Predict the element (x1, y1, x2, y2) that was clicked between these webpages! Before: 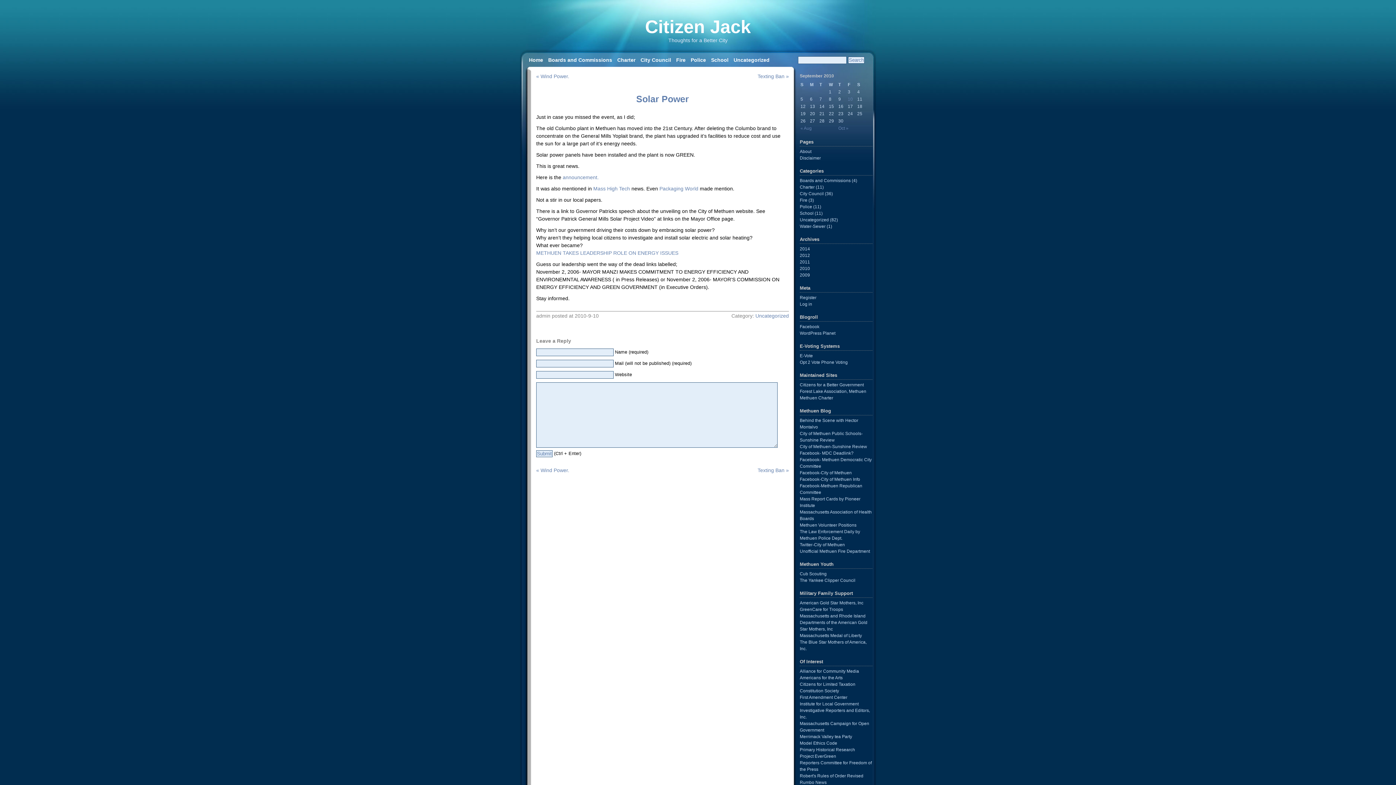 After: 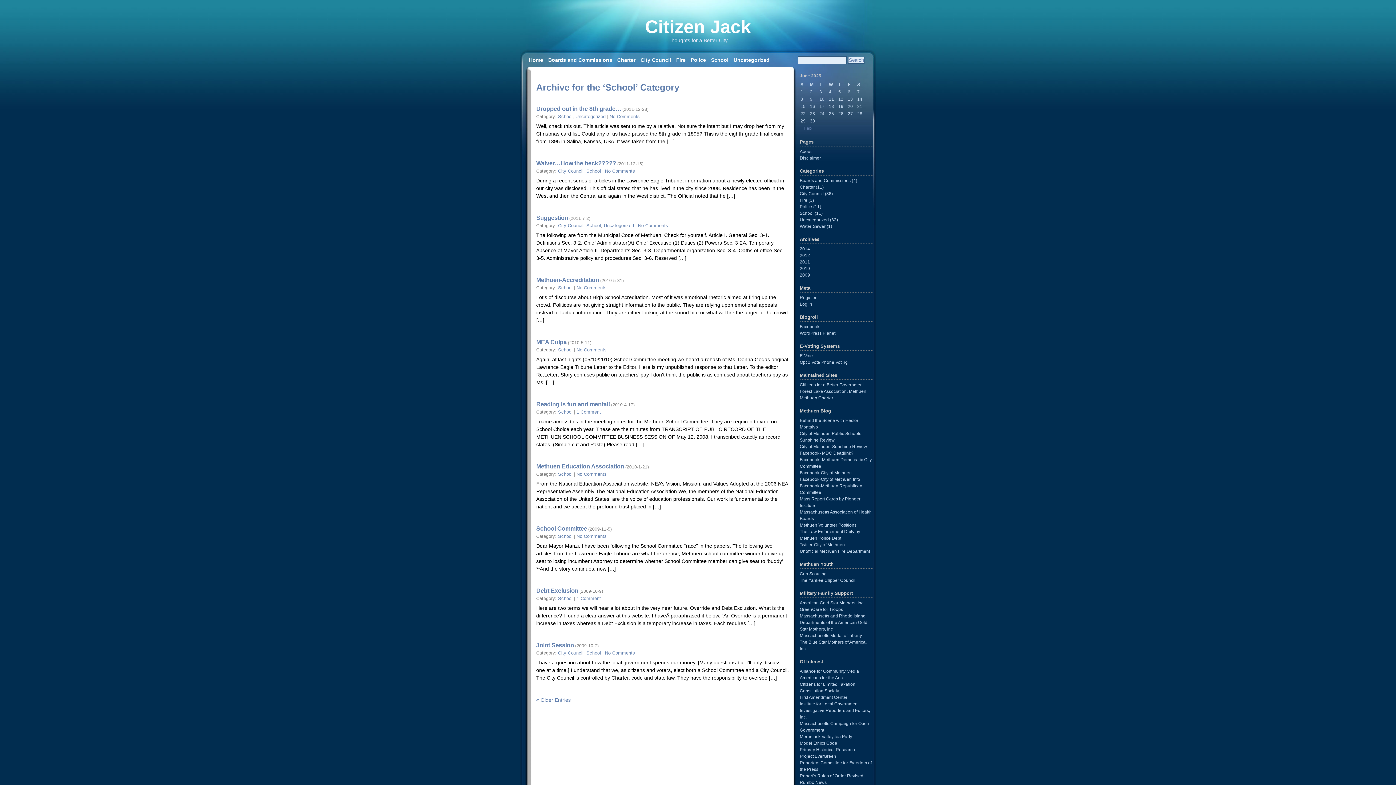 Action: label: School bbox: (708, 54, 731, 65)